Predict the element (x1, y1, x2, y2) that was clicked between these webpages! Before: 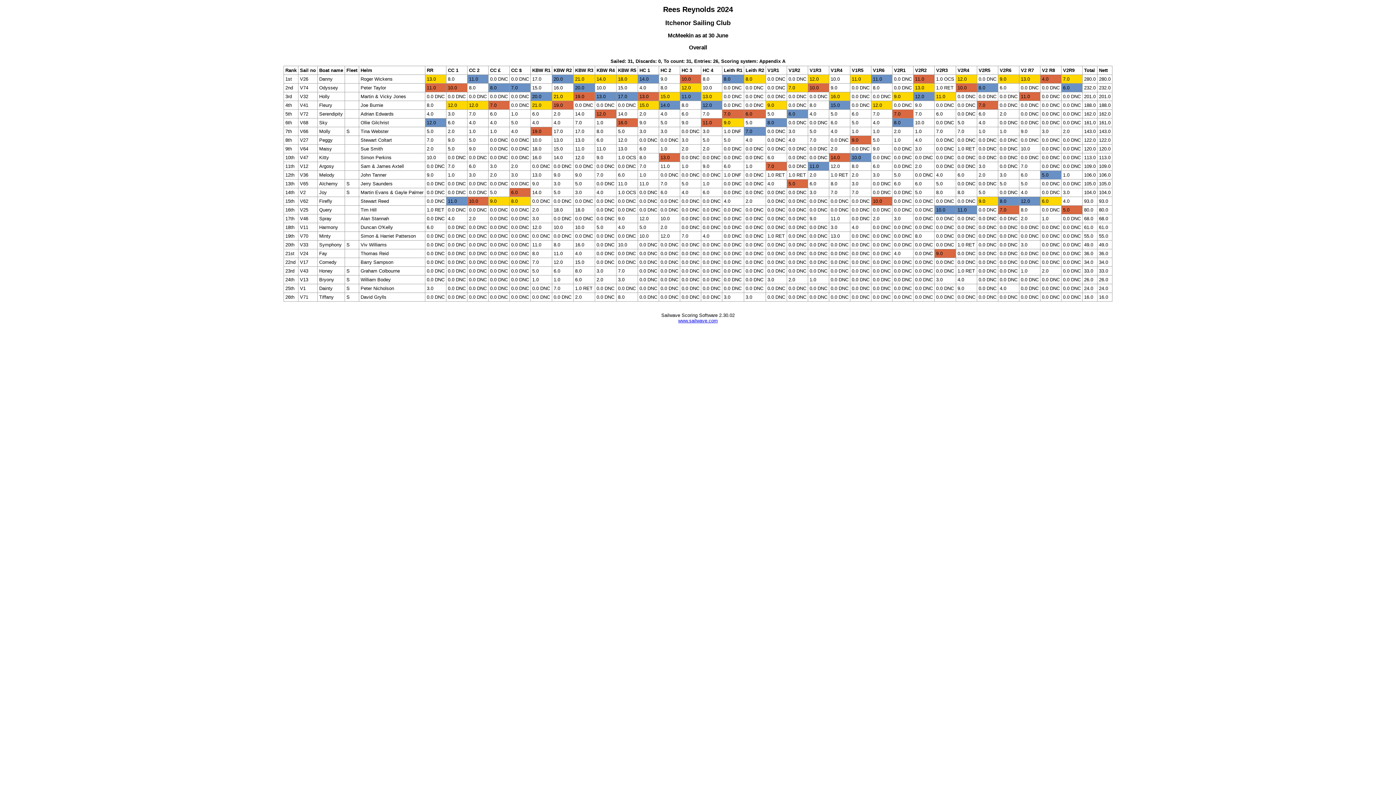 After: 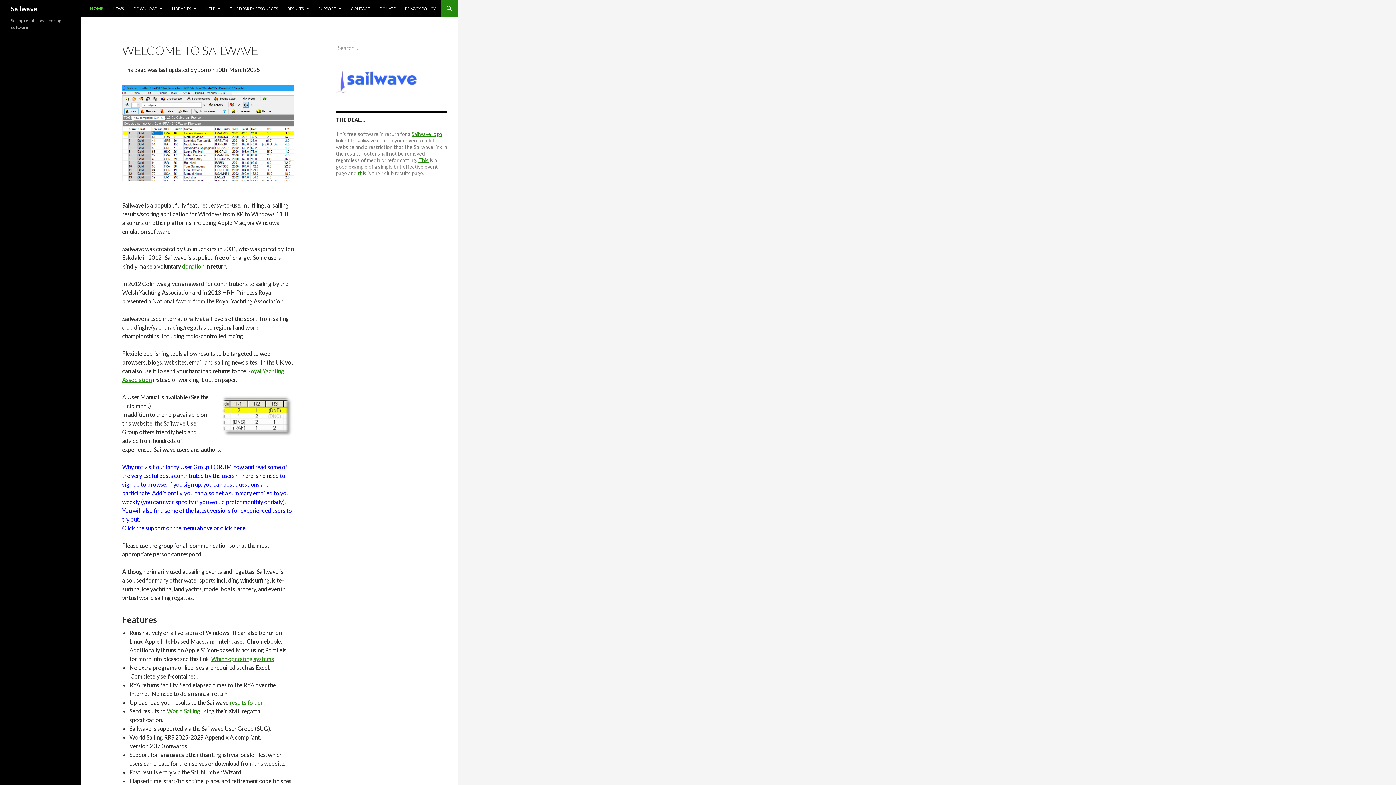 Action: bbox: (678, 318, 718, 323) label: www.sailwave.com